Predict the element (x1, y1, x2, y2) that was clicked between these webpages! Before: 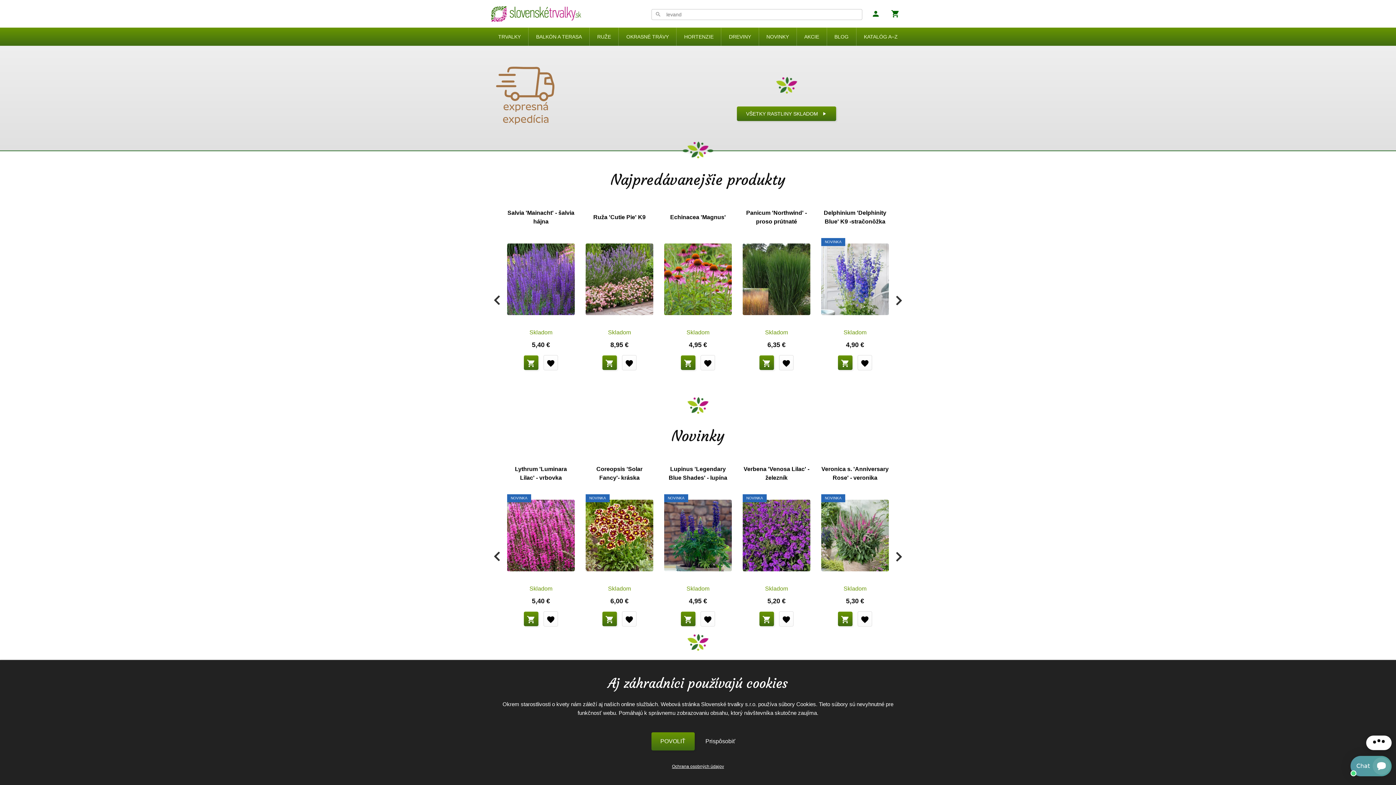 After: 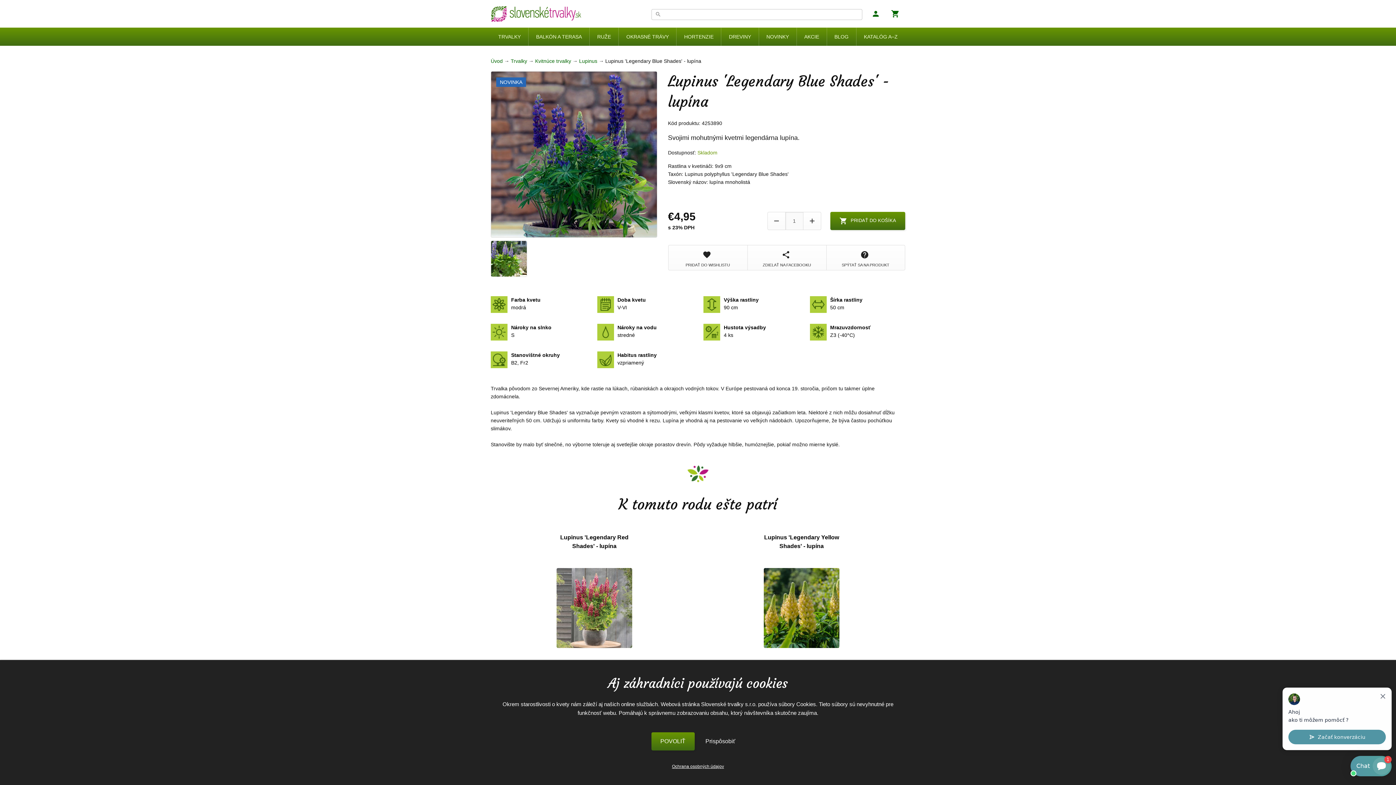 Action: label: Lupinus 'Legendary Blue Shades' - lupína

NOVINKA bbox: (664, 456, 732, 580)